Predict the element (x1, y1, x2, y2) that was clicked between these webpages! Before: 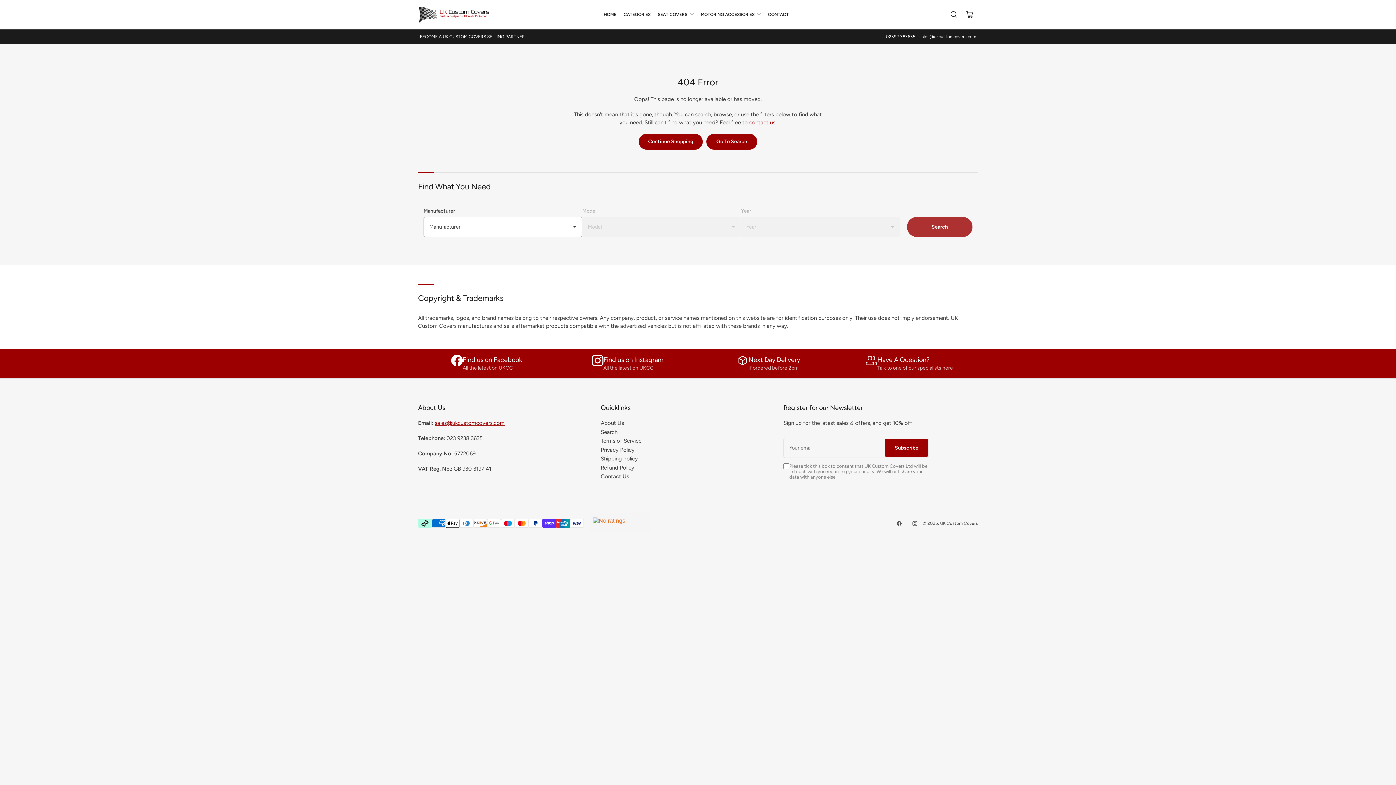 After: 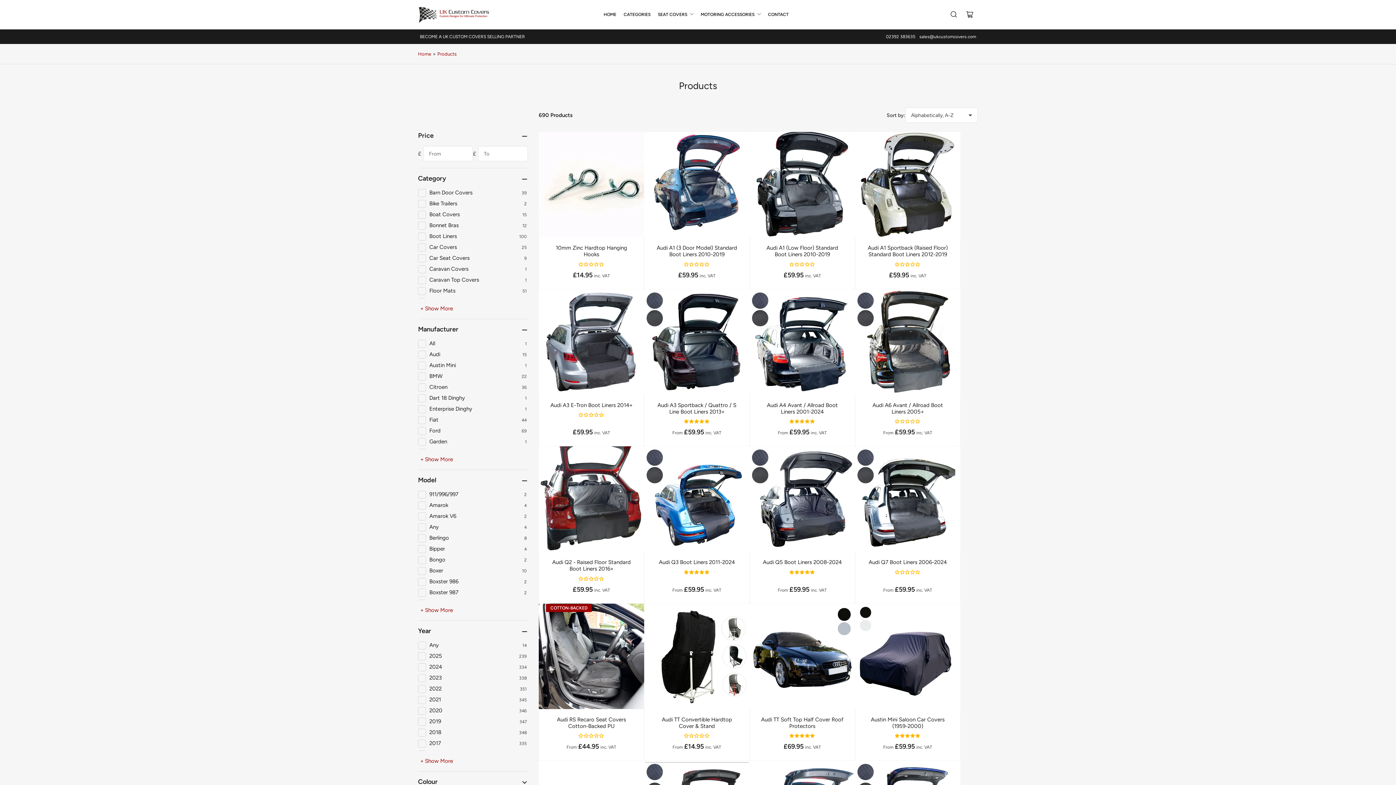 Action: bbox: (638, 133, 702, 149) label: Continue Shopping